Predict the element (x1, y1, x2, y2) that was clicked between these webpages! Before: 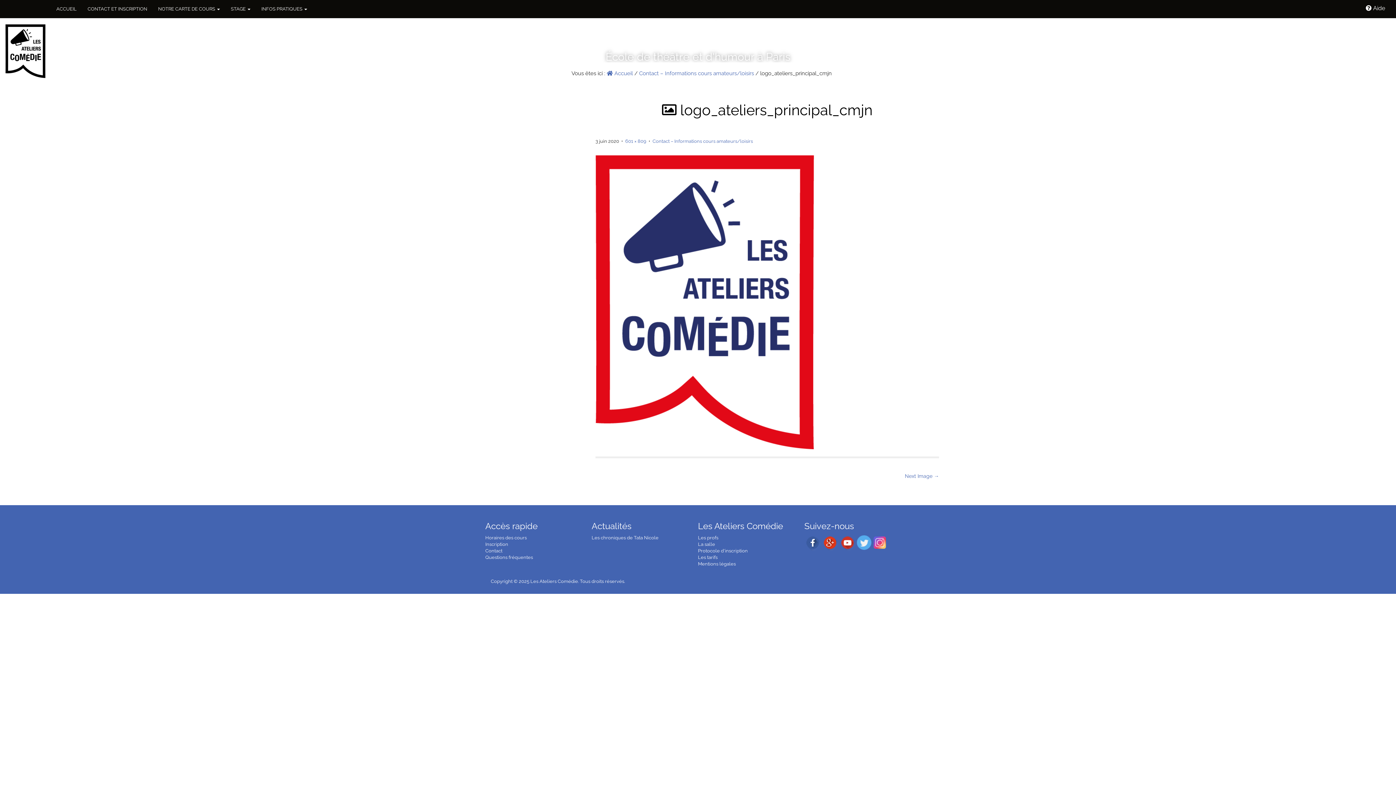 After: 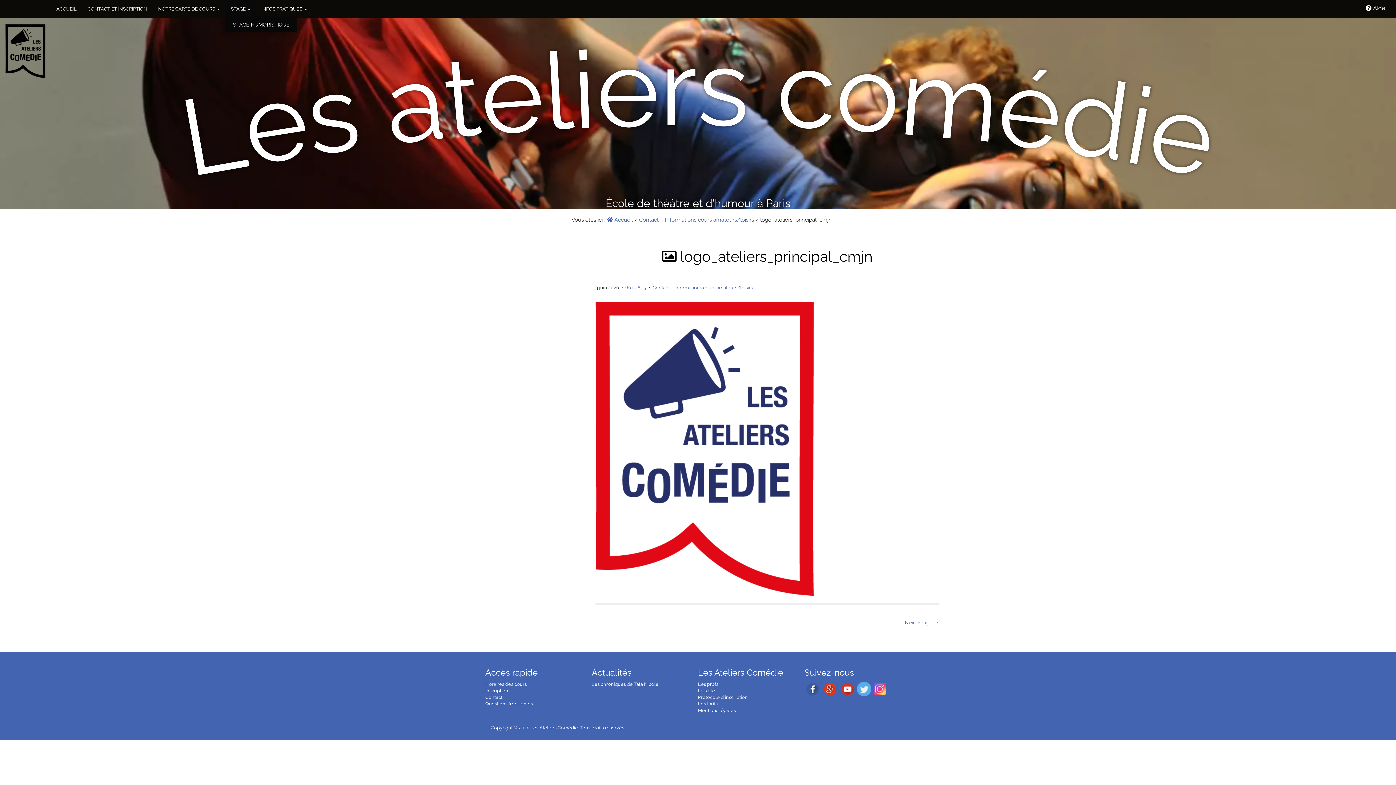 Action: label: STAGE  bbox: (225, 0, 256, 18)